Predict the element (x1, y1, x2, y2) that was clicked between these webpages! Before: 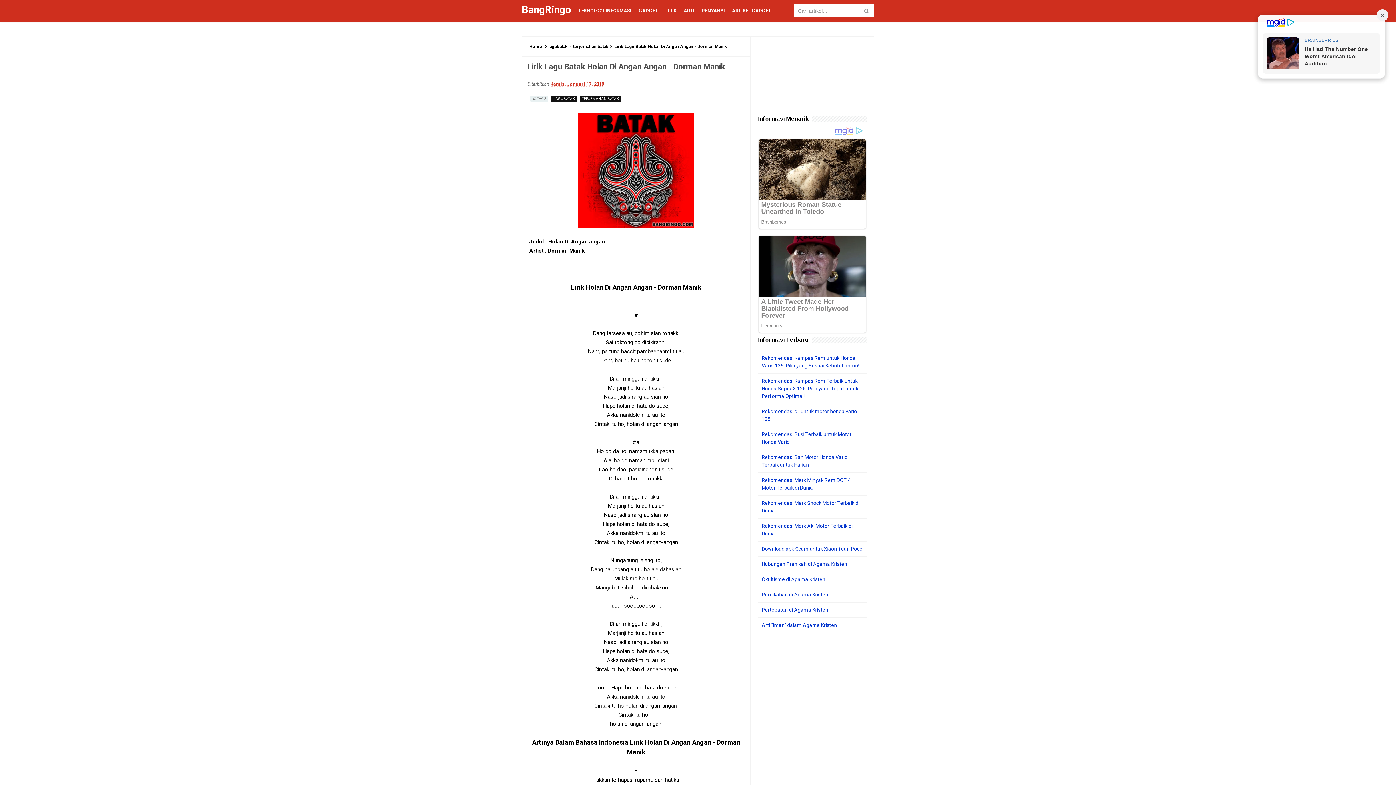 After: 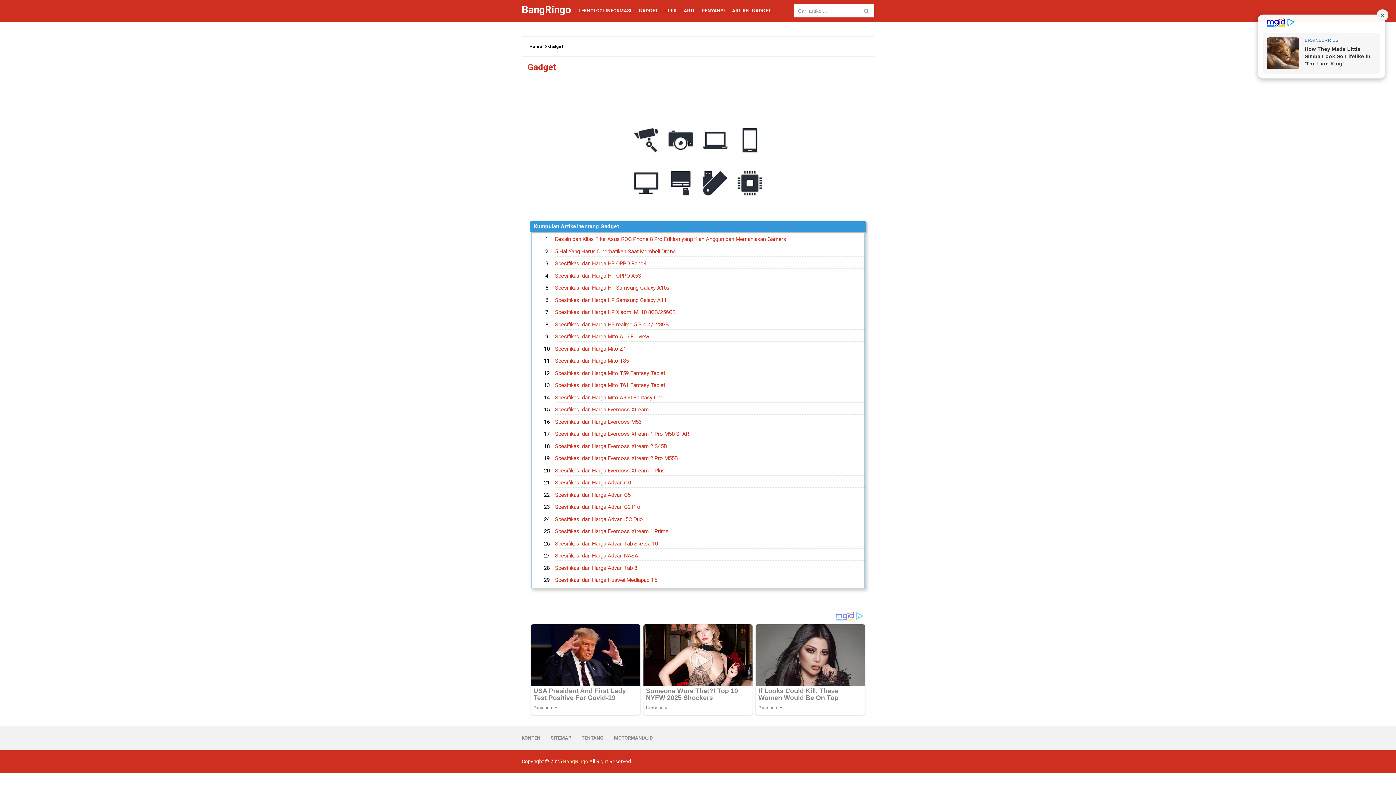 Action: bbox: (635, 0, 661, 21) label: GADGET